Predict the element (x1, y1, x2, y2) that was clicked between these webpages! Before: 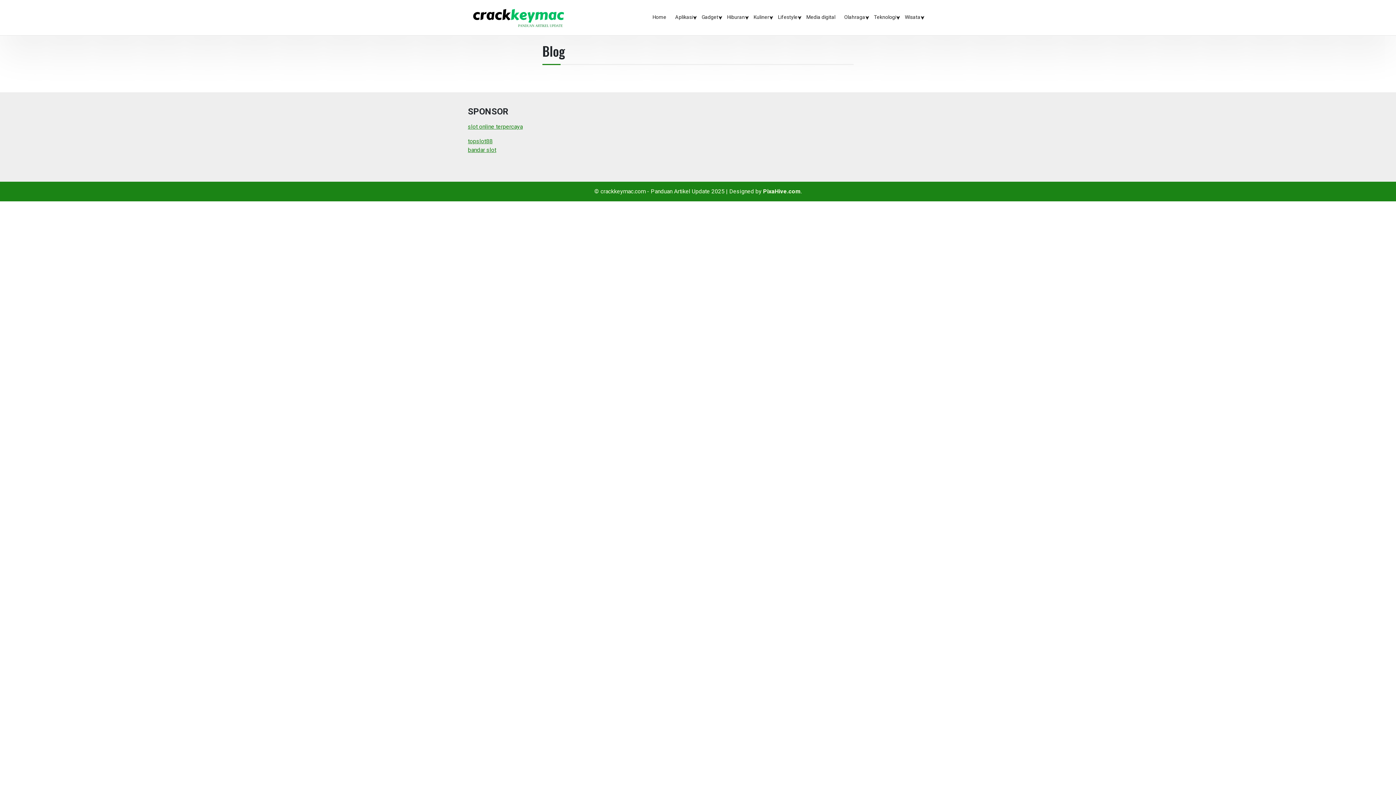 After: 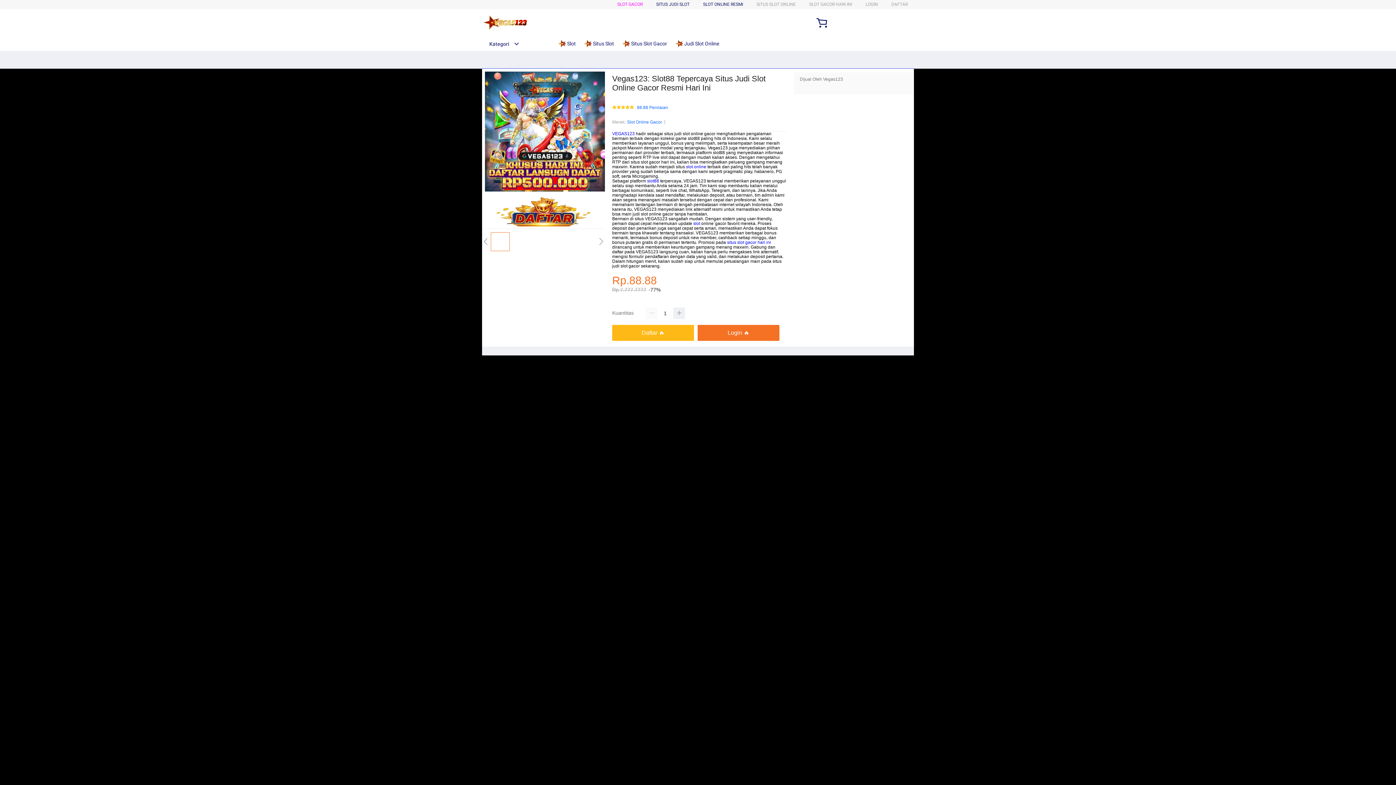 Action: bbox: (468, 123, 522, 130) label: slot online terpercaya